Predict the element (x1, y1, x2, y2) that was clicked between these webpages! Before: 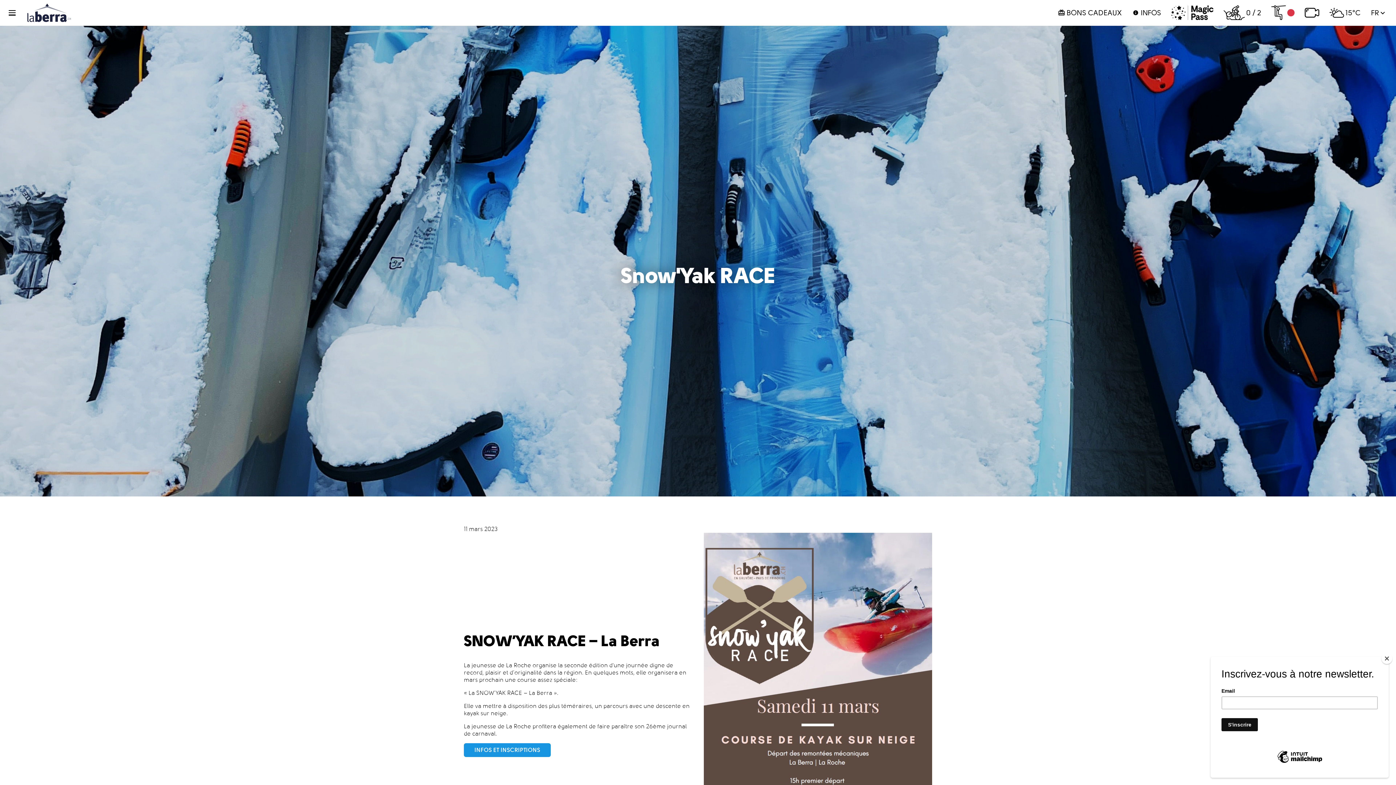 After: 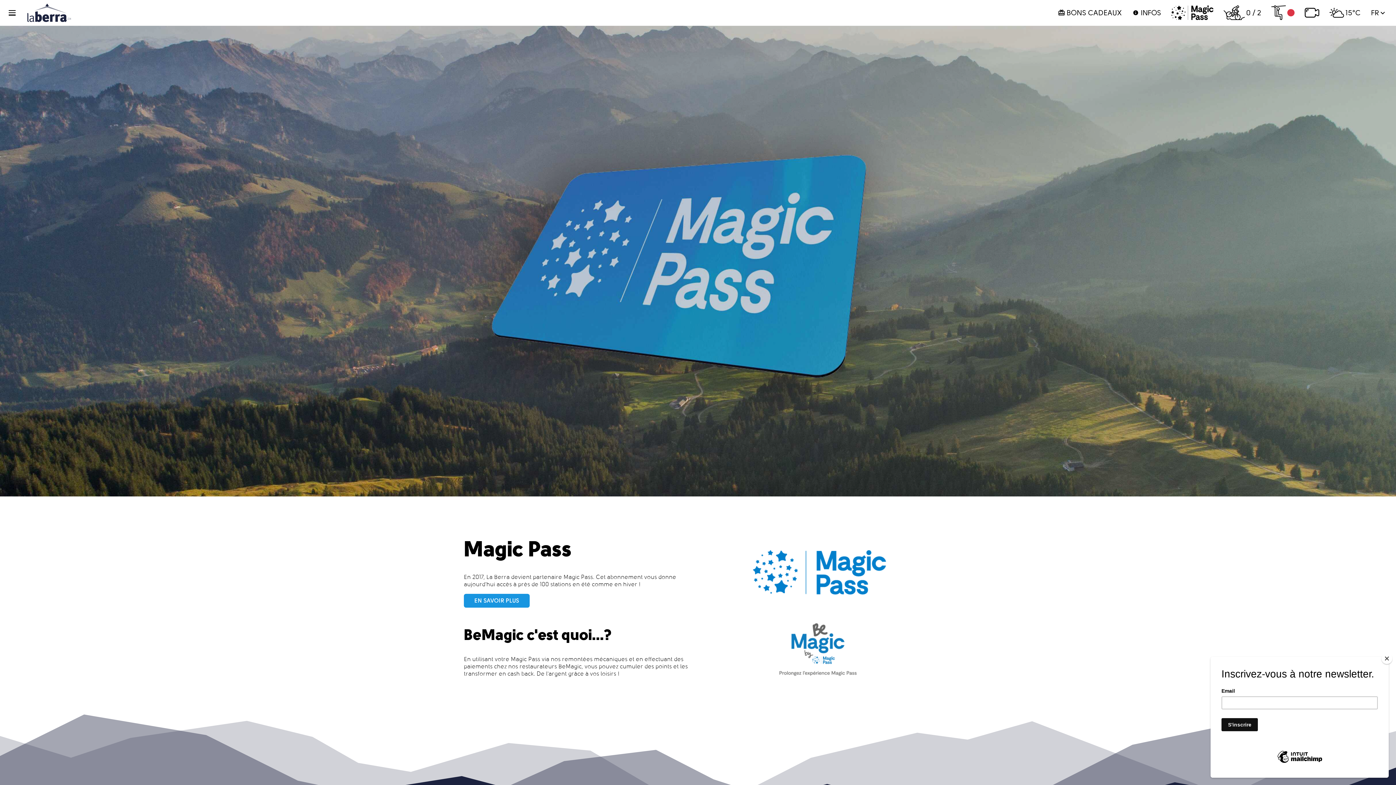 Action: bbox: (1166, 2, 1218, 22)